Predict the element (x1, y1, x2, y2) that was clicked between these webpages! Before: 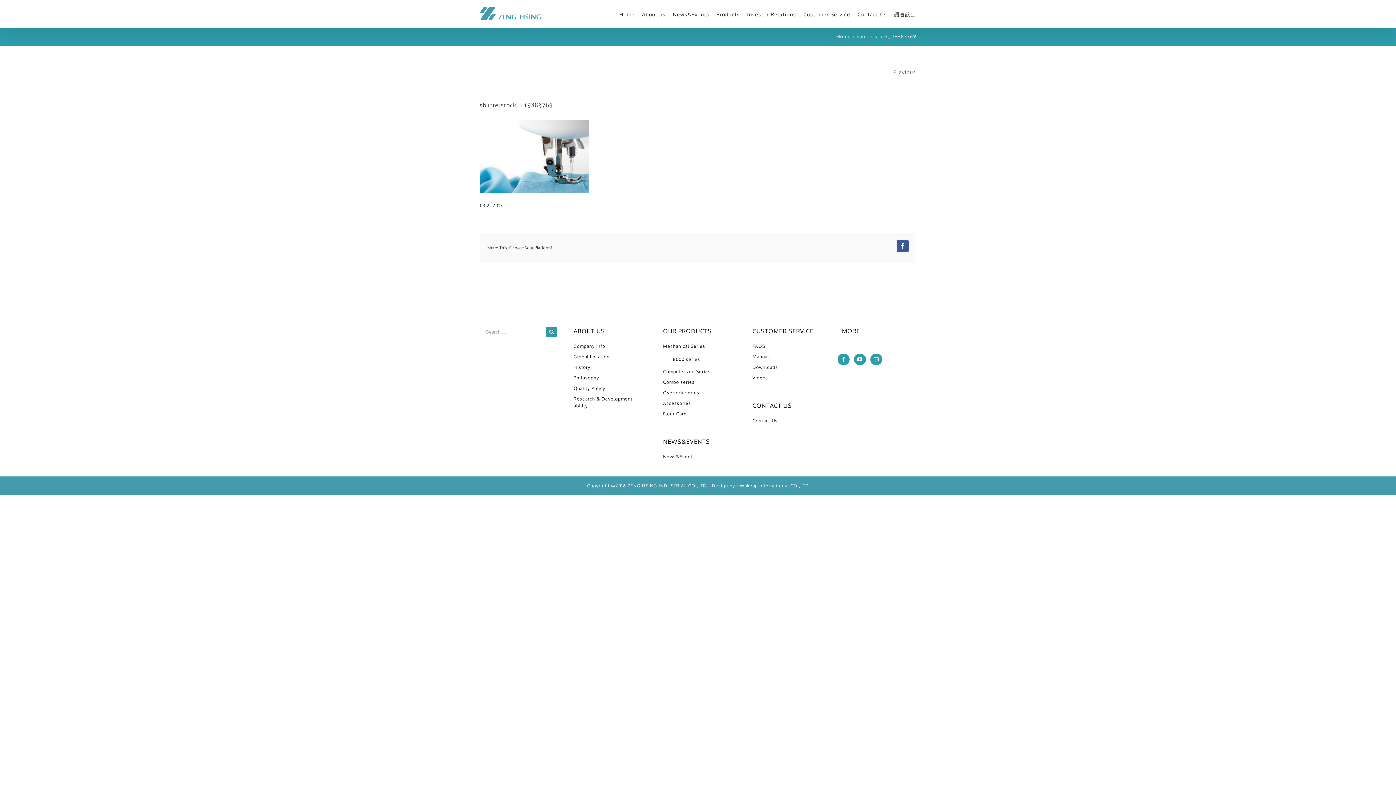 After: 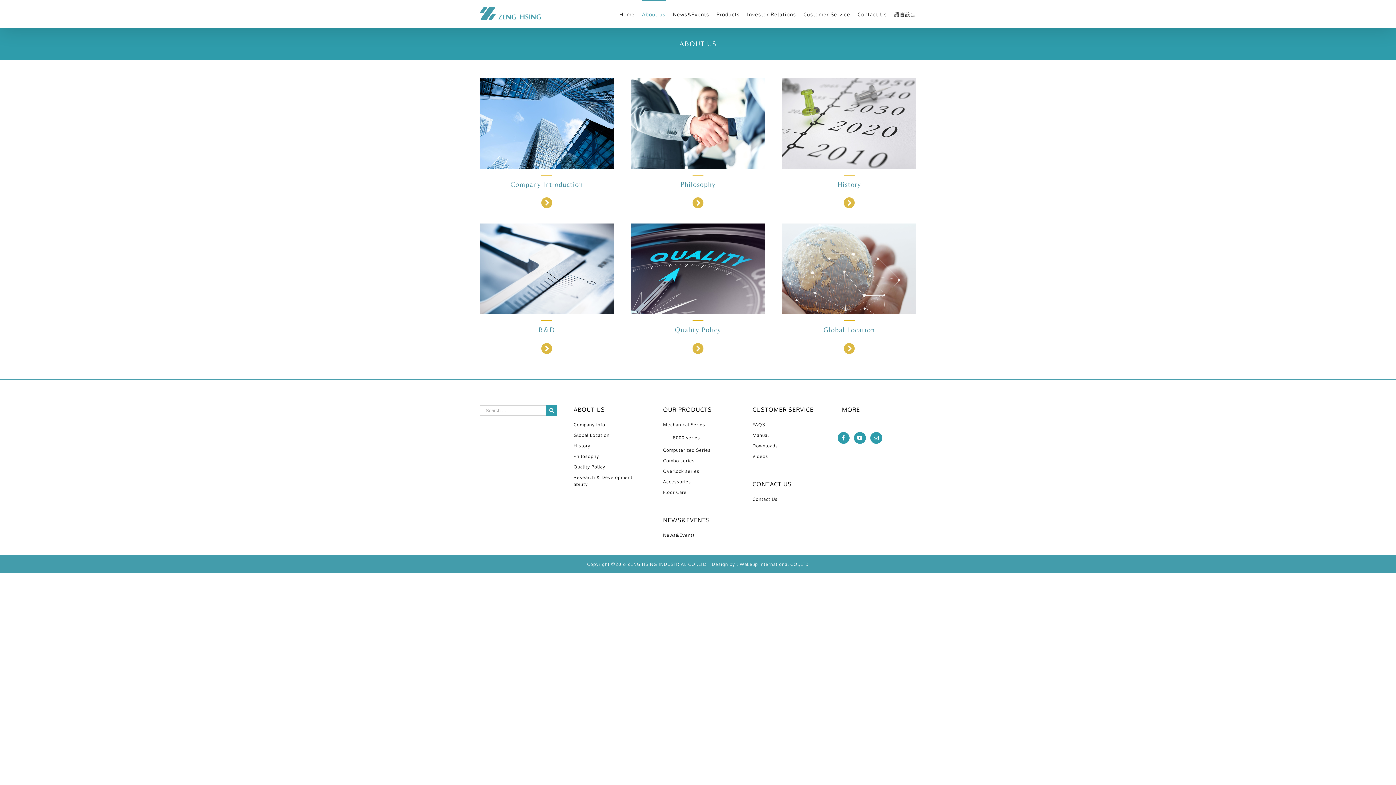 Action: label: About us bbox: (642, 0, 665, 27)